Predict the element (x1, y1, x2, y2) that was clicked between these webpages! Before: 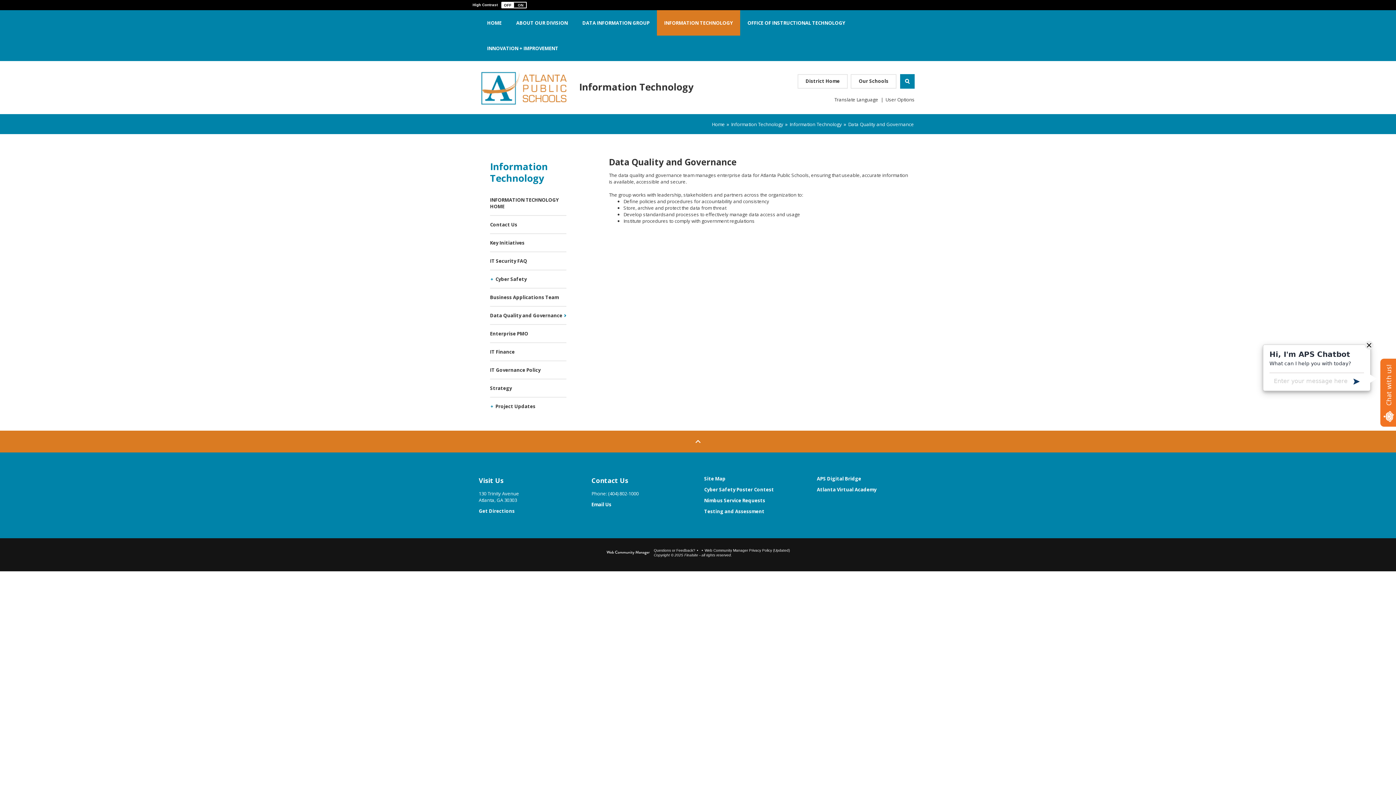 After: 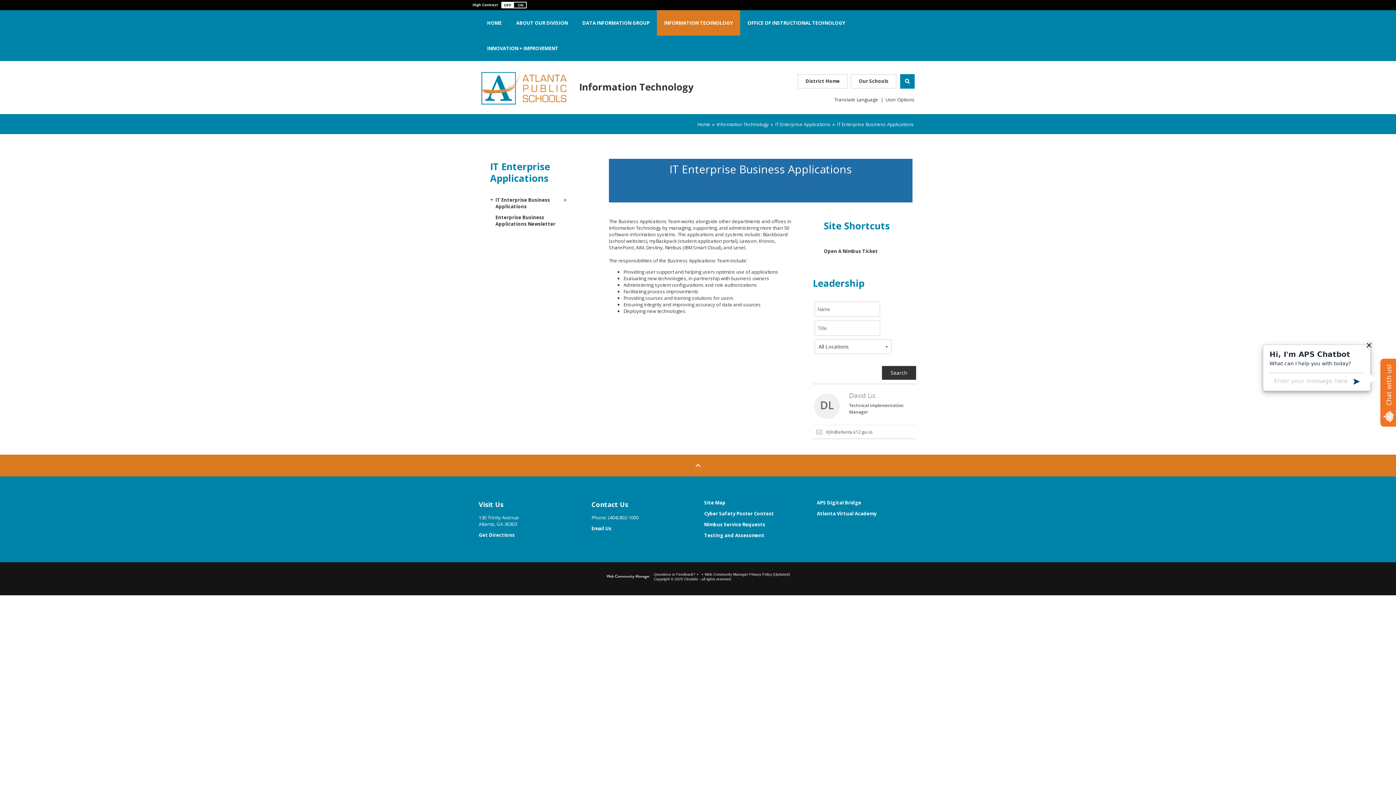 Action: bbox: (490, 288, 566, 306) label: Business Applications Team